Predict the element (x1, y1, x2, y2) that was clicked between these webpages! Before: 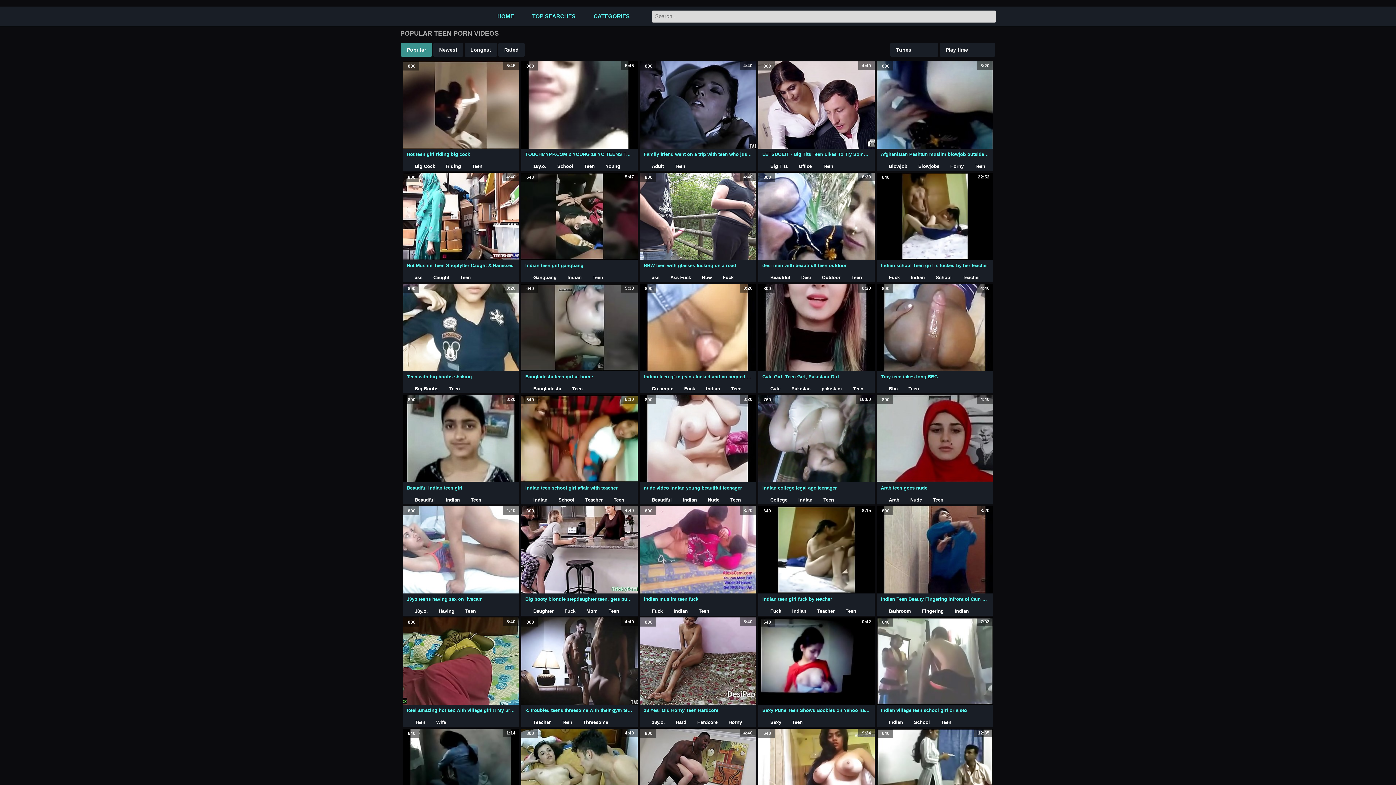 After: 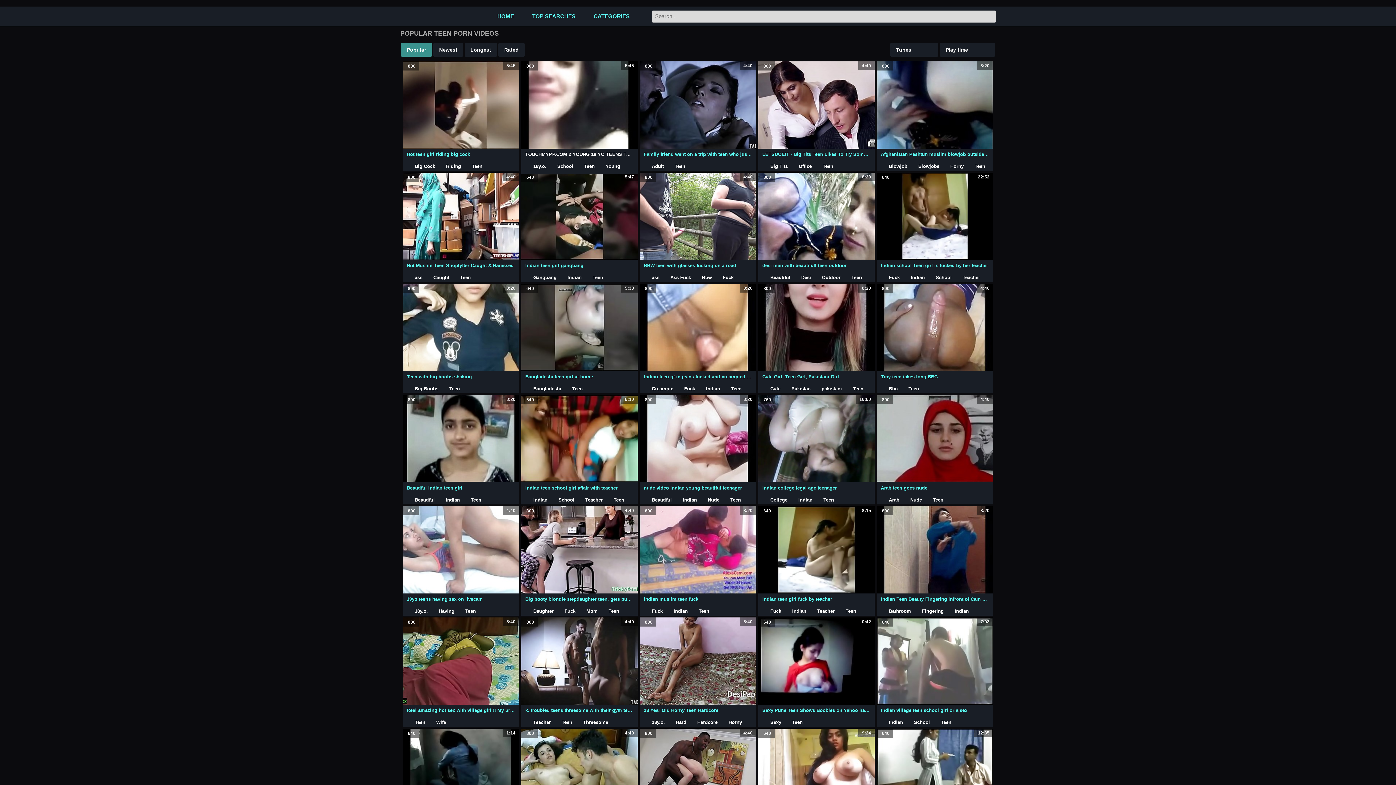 Action: label: 800
5:45 bbox: (521, 61, 637, 148)